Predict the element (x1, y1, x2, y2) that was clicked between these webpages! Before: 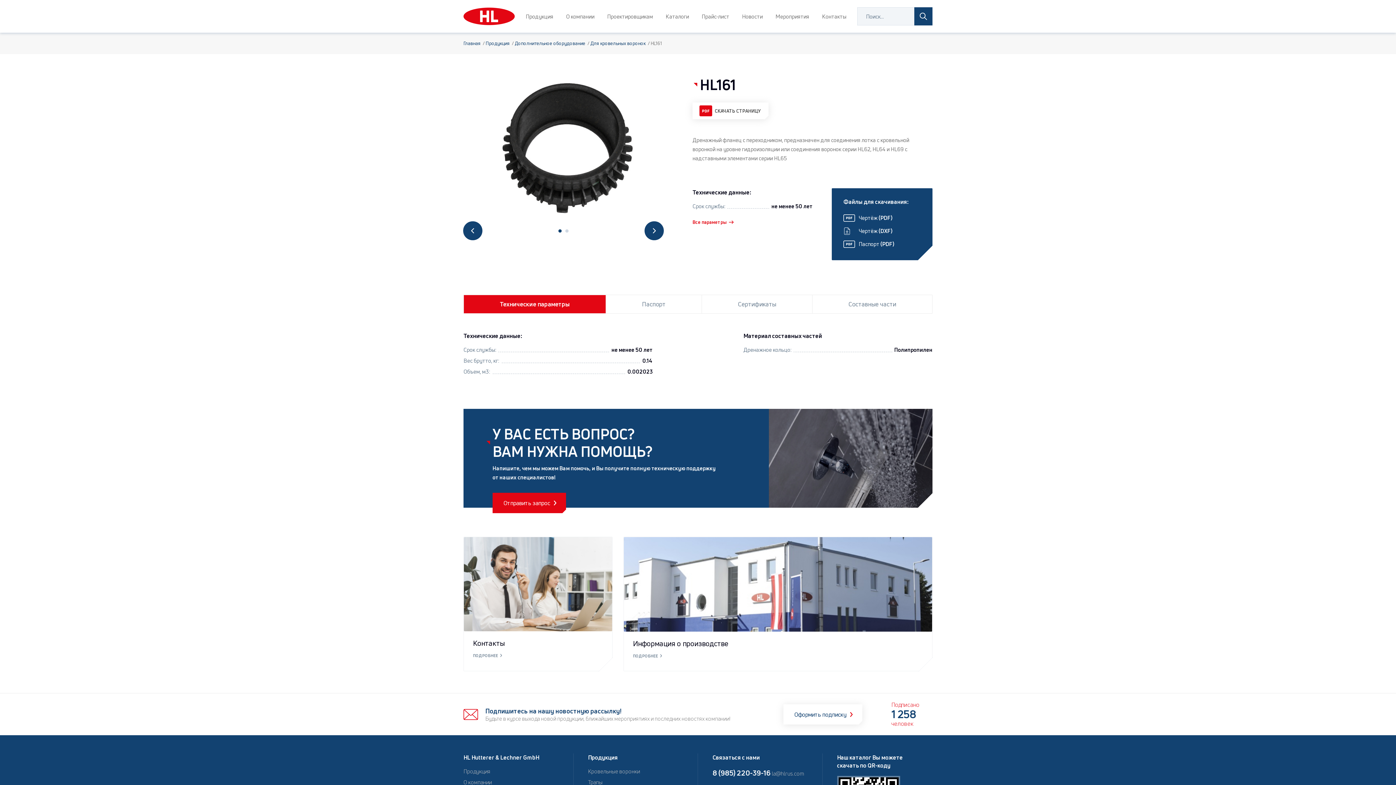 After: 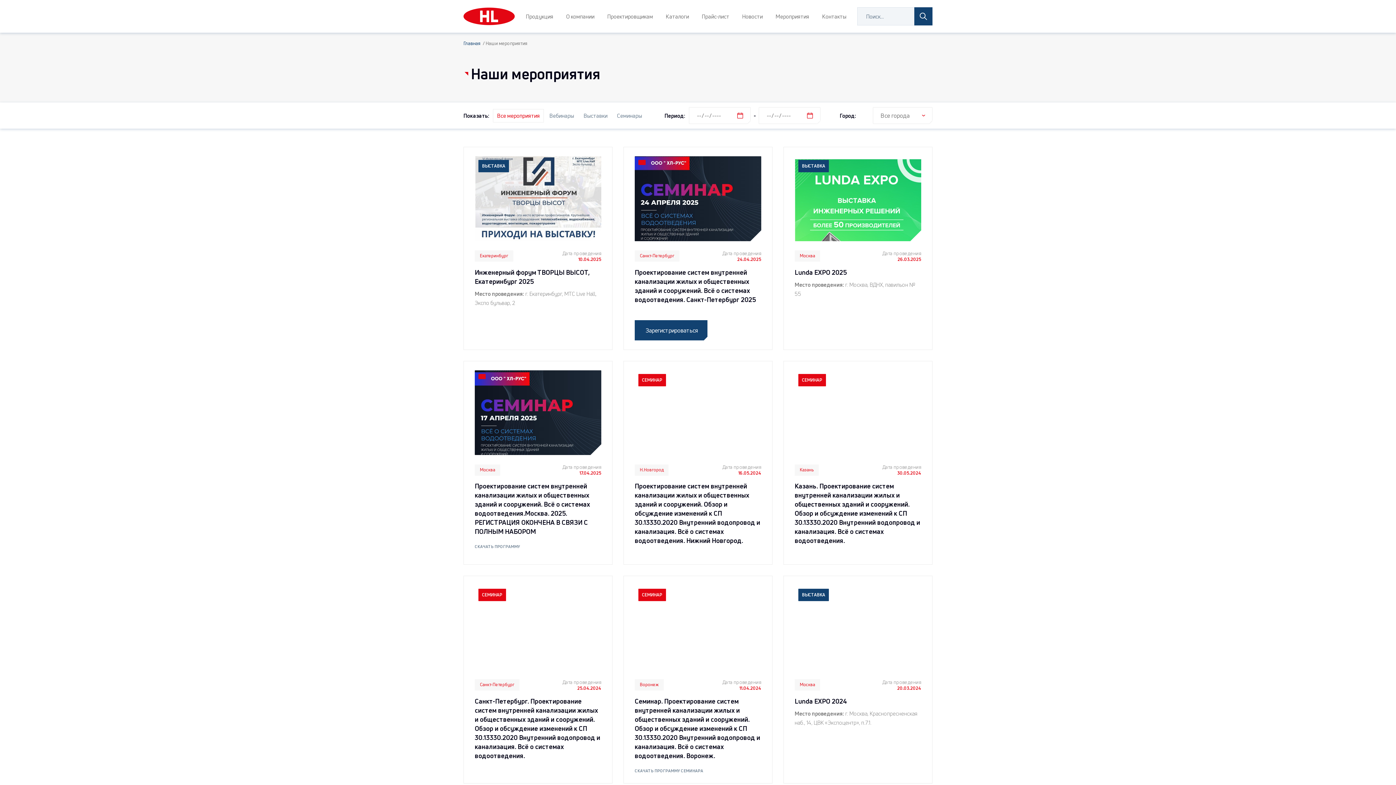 Action: bbox: (775, 12, 809, 20) label: Мероприятия